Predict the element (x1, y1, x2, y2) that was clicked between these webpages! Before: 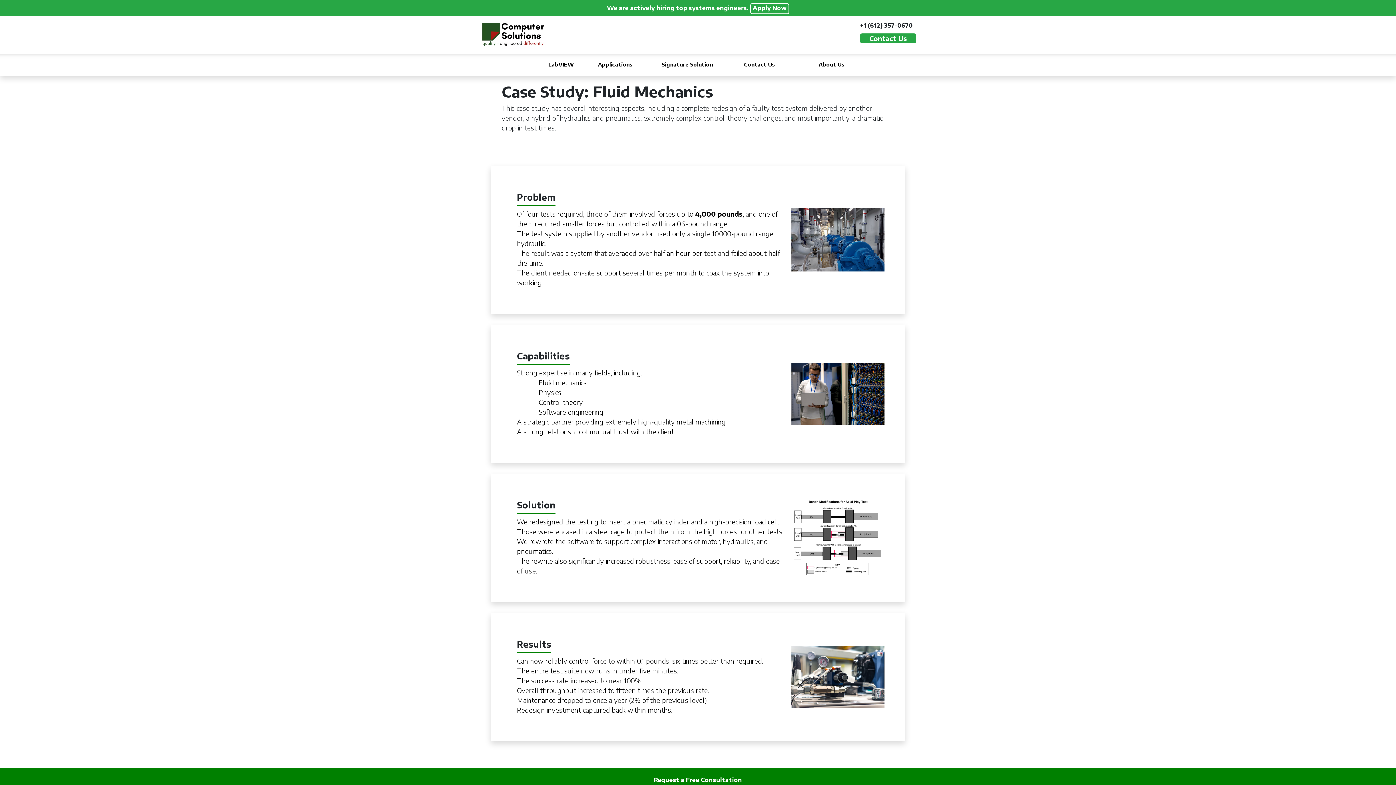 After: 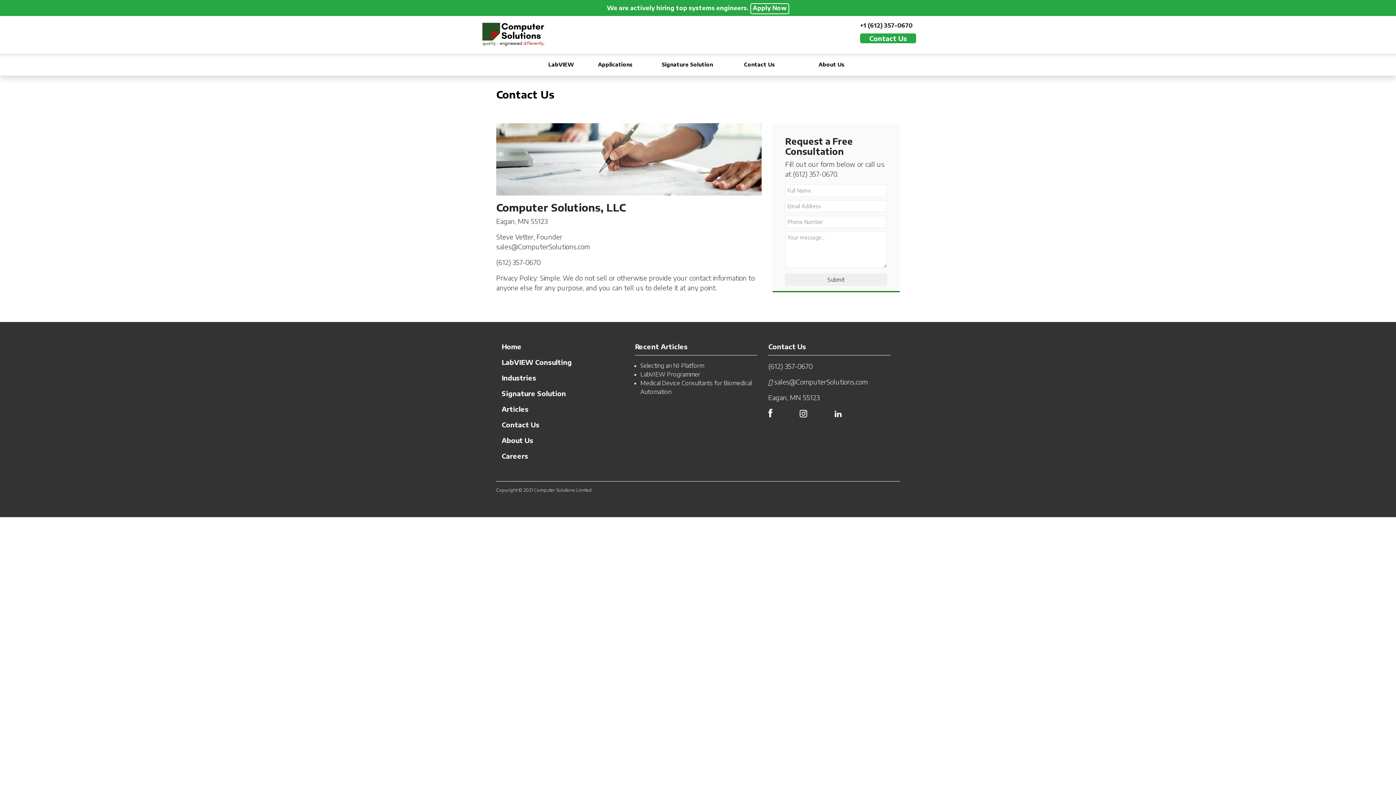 Action: label: Contact Us bbox: (723, 53, 795, 75)